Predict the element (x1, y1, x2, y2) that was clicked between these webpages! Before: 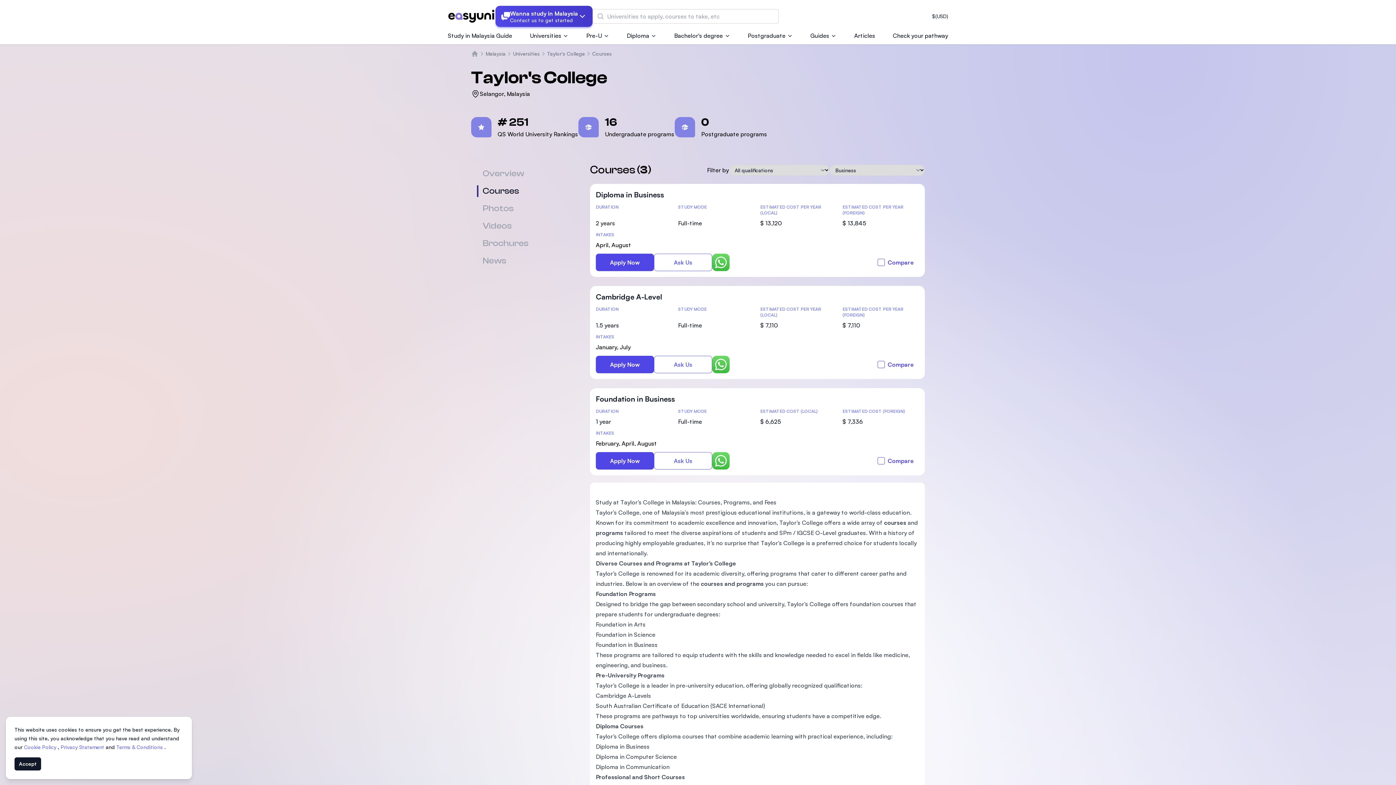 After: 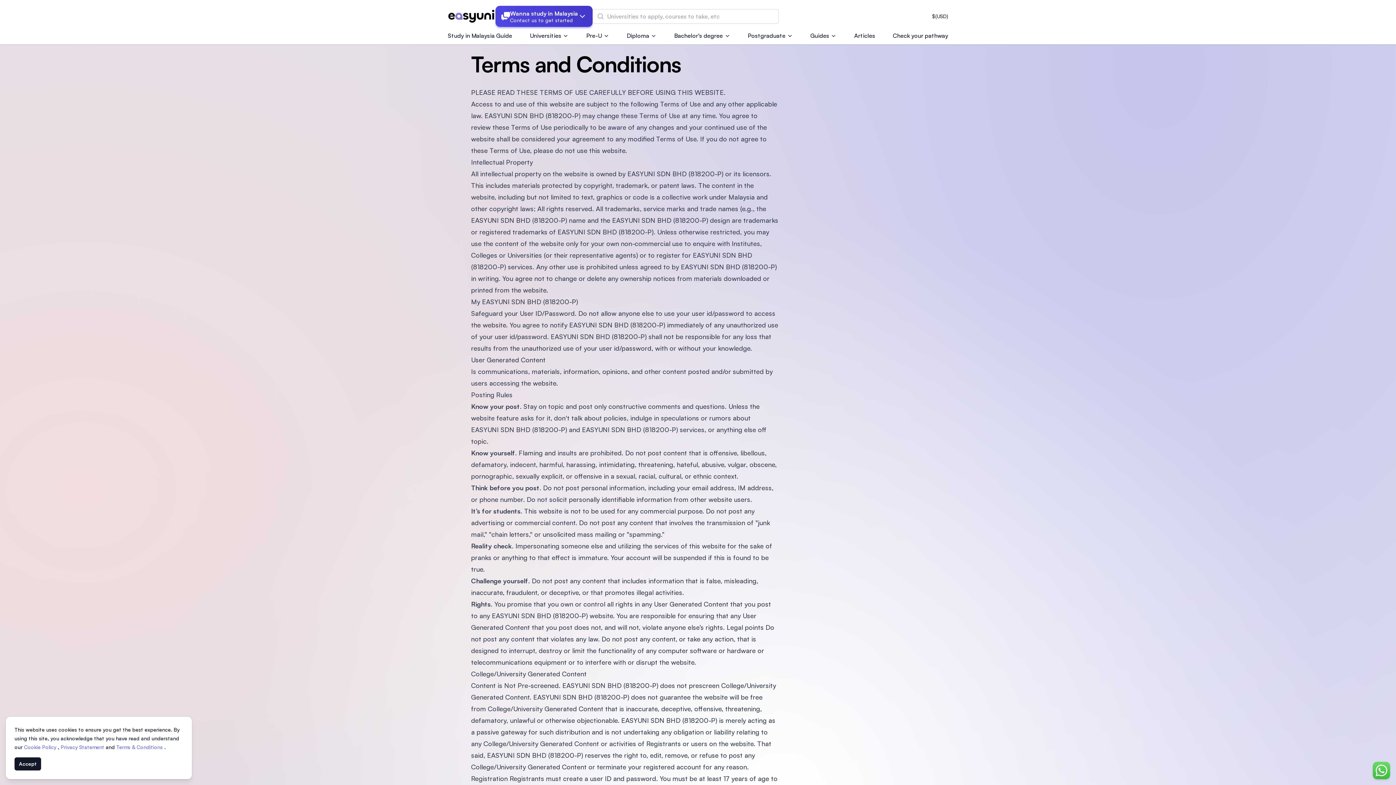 Action: bbox: (116, 744, 164, 750) label: Terms & Conditions 